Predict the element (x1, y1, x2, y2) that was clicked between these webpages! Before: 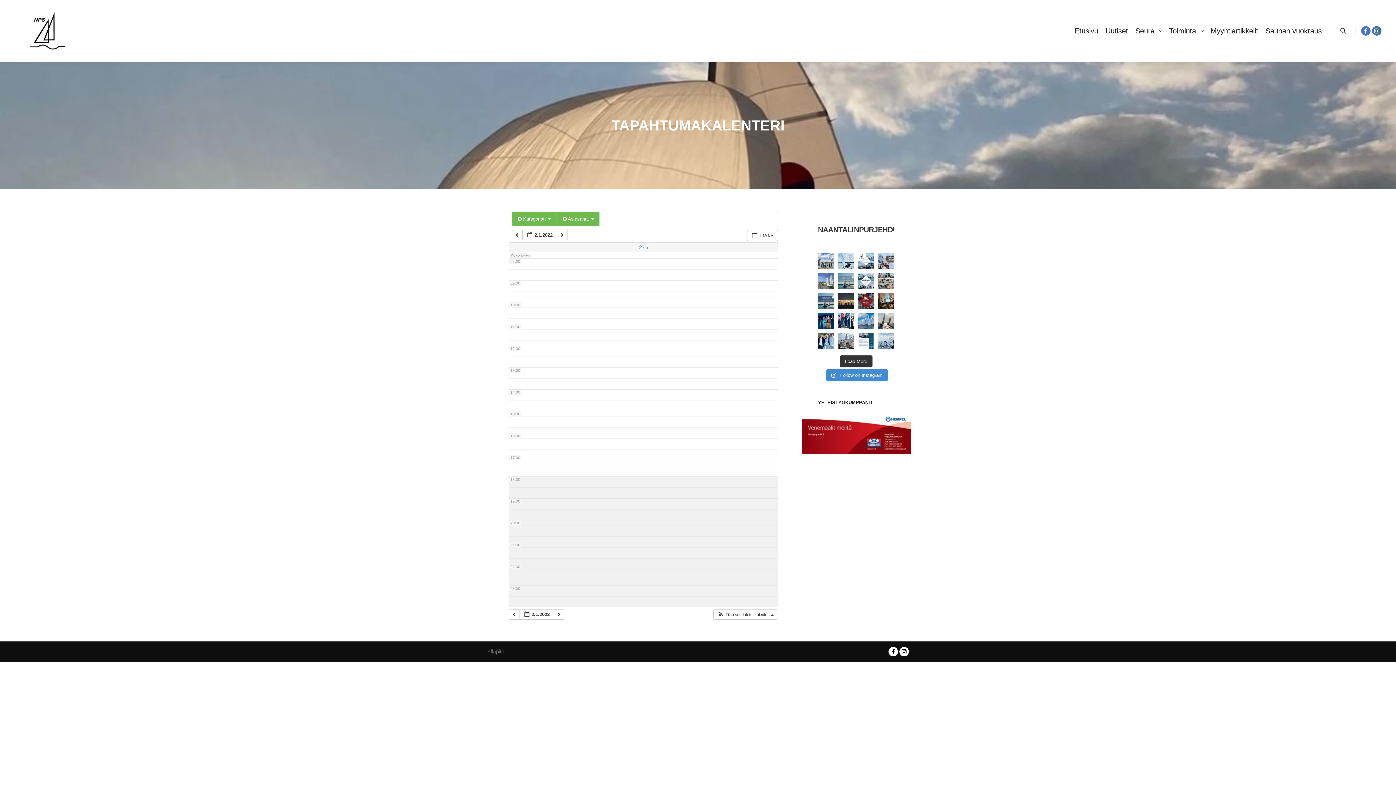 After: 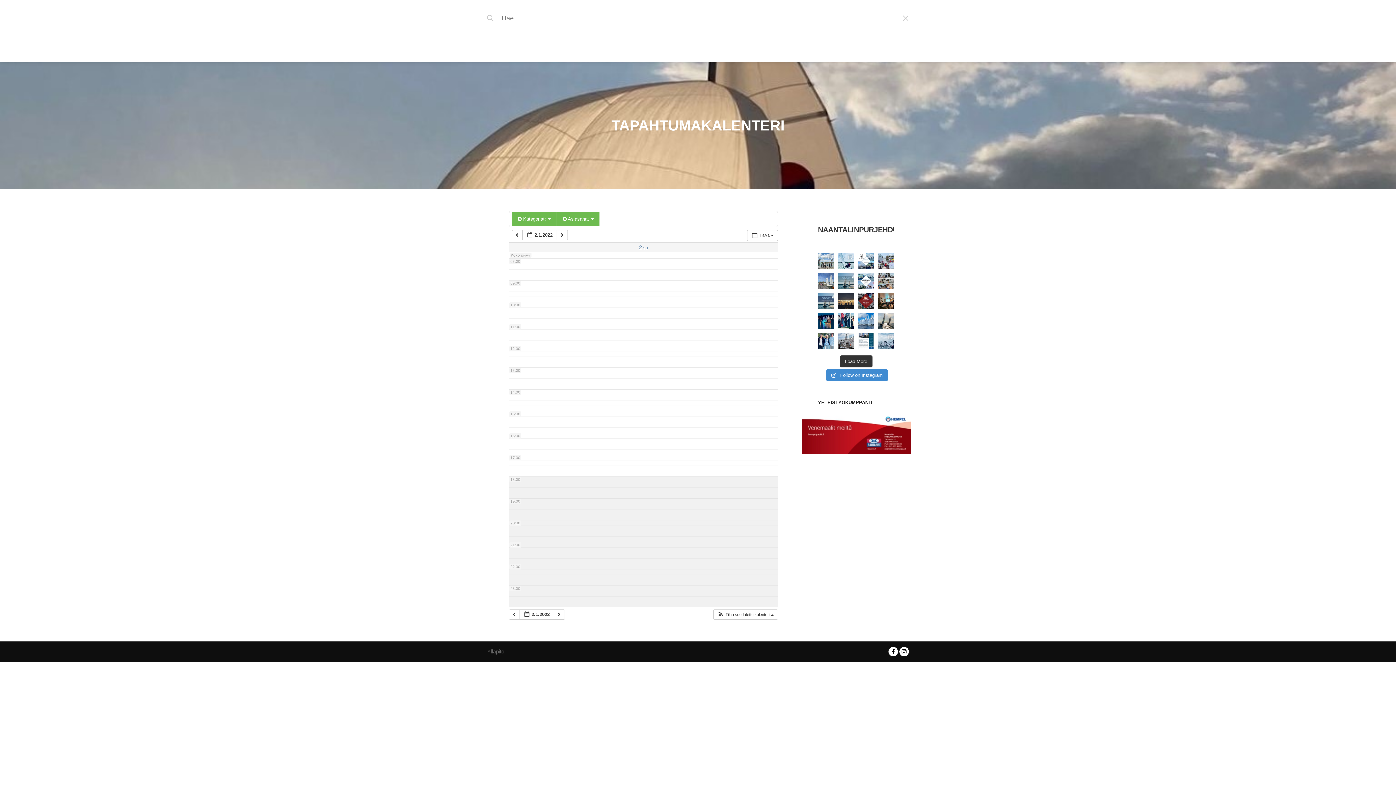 Action: label: Haku bbox: (1337, 26, 1350, 35)